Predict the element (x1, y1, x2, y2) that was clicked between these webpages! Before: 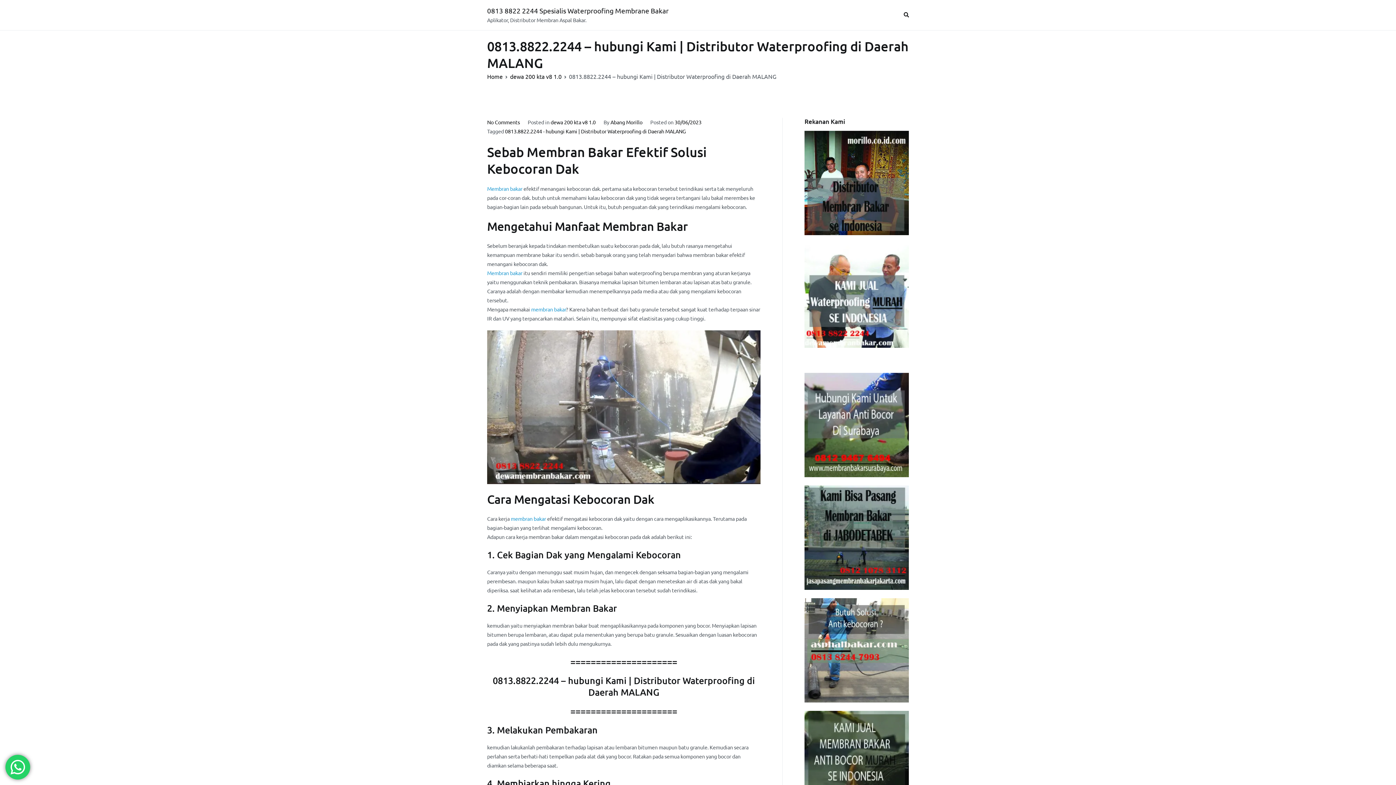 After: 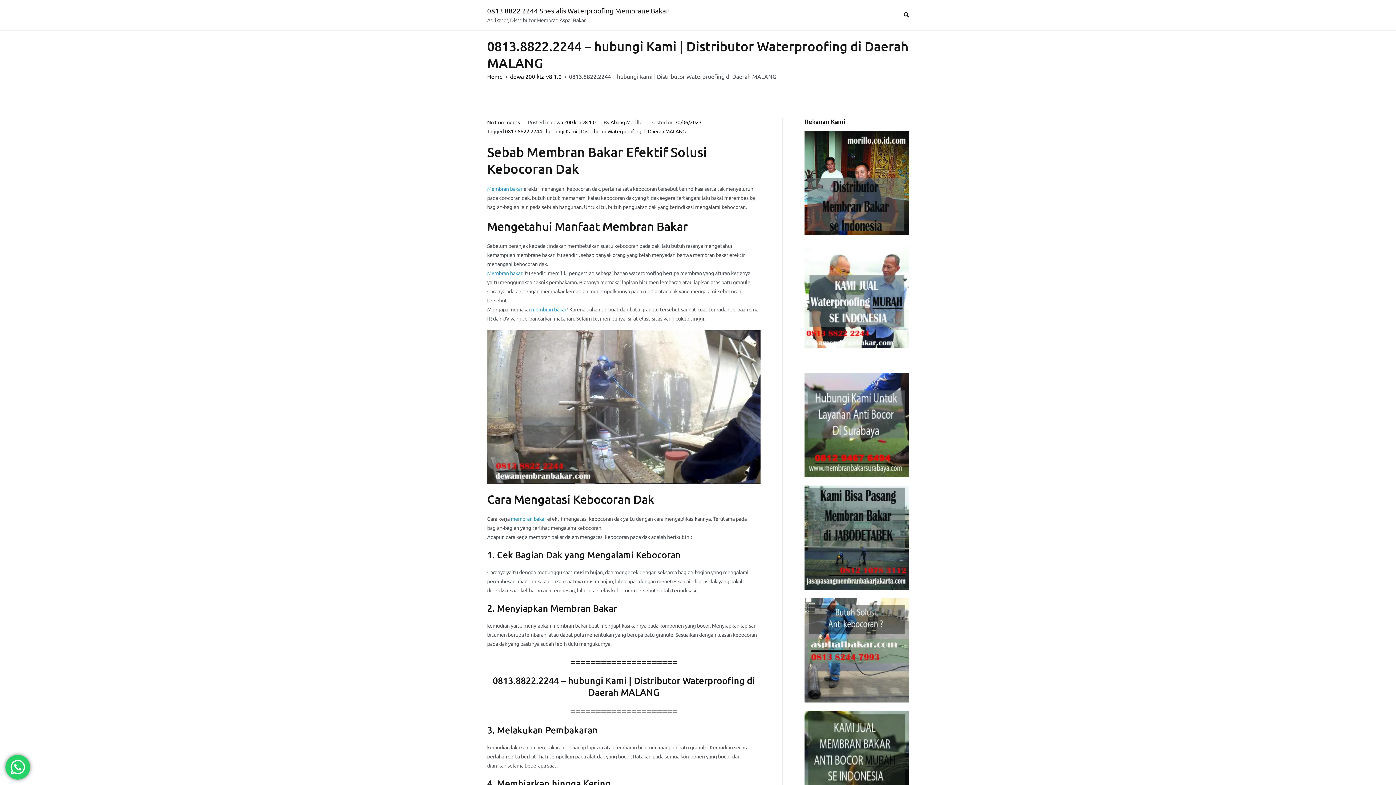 Action: bbox: (804, 373, 909, 477)